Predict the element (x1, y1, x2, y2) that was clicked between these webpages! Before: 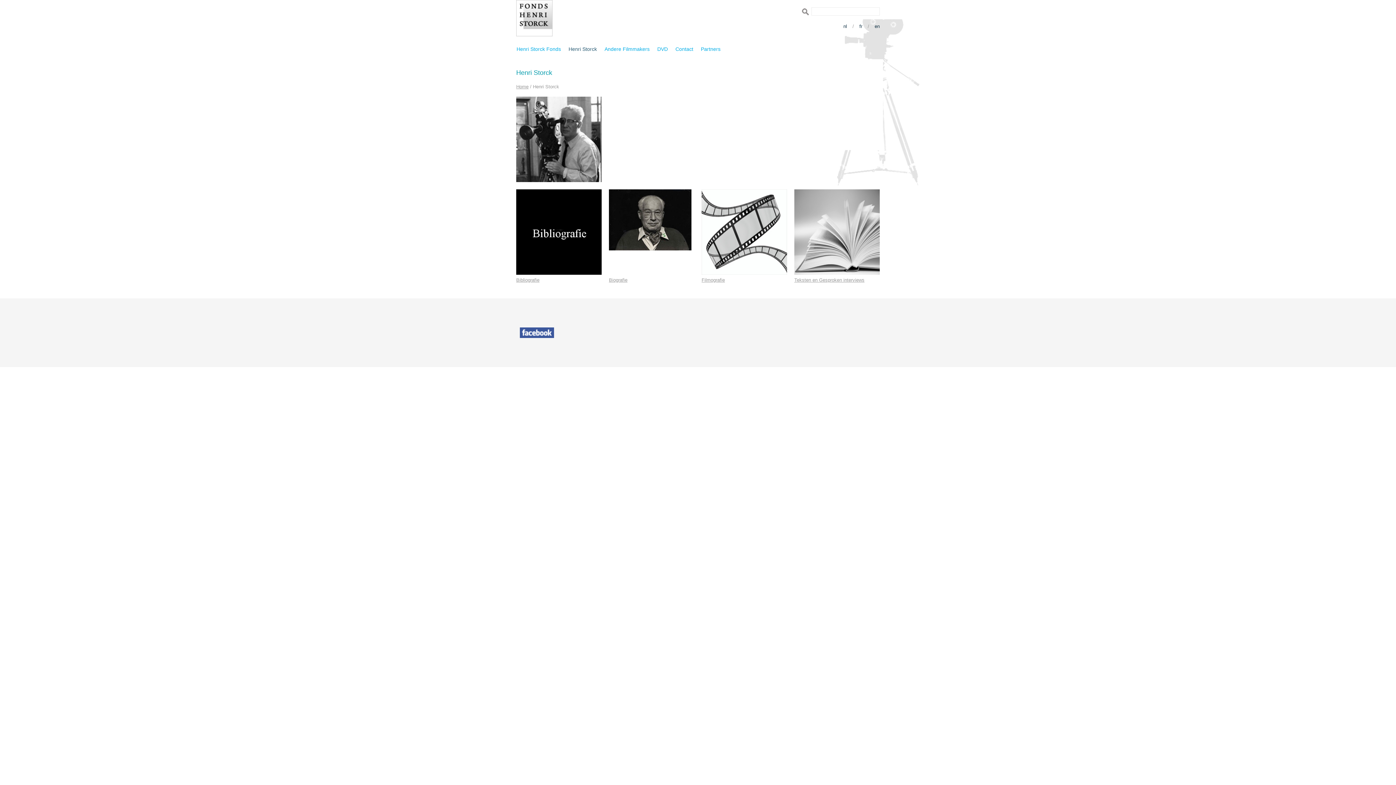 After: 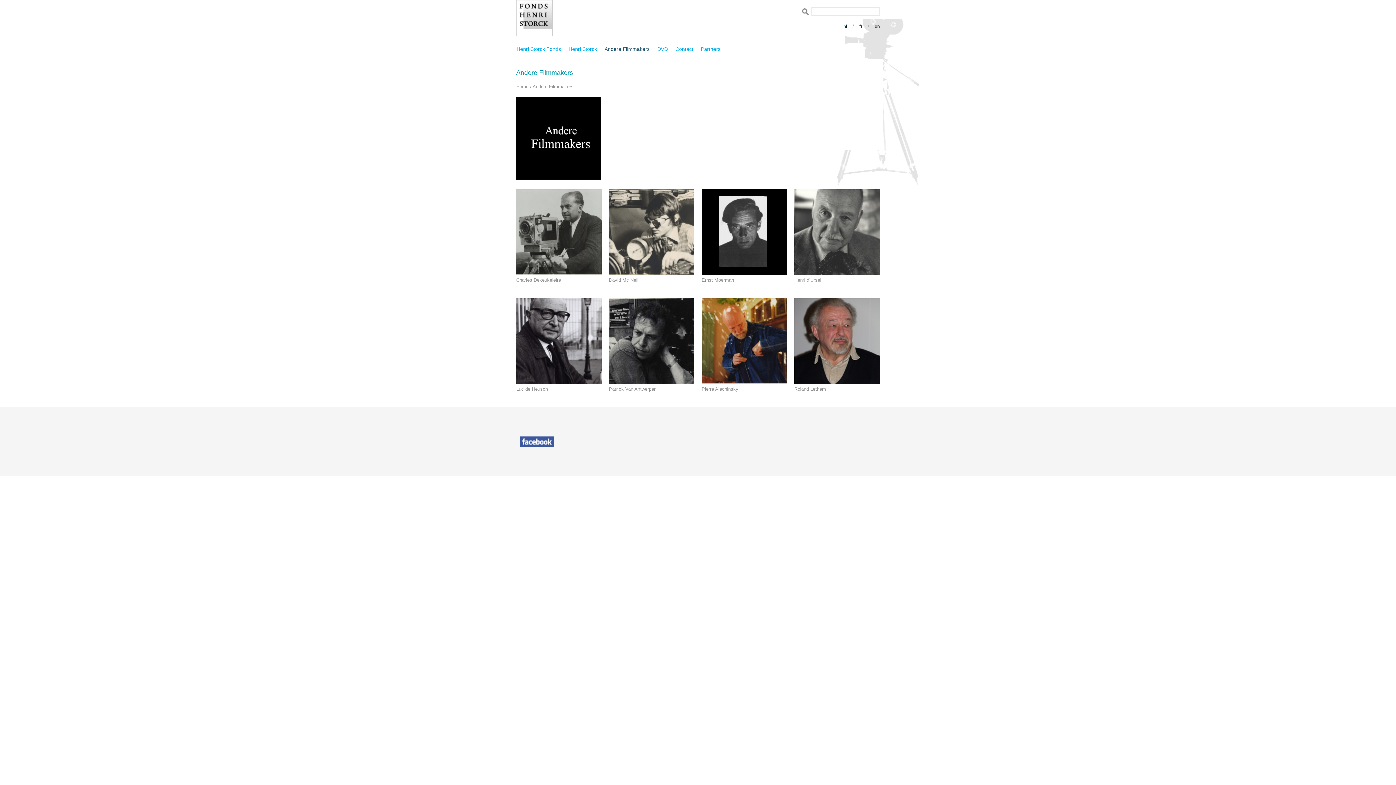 Action: bbox: (604, 43, 657, 54) label: Andere Filmmakers